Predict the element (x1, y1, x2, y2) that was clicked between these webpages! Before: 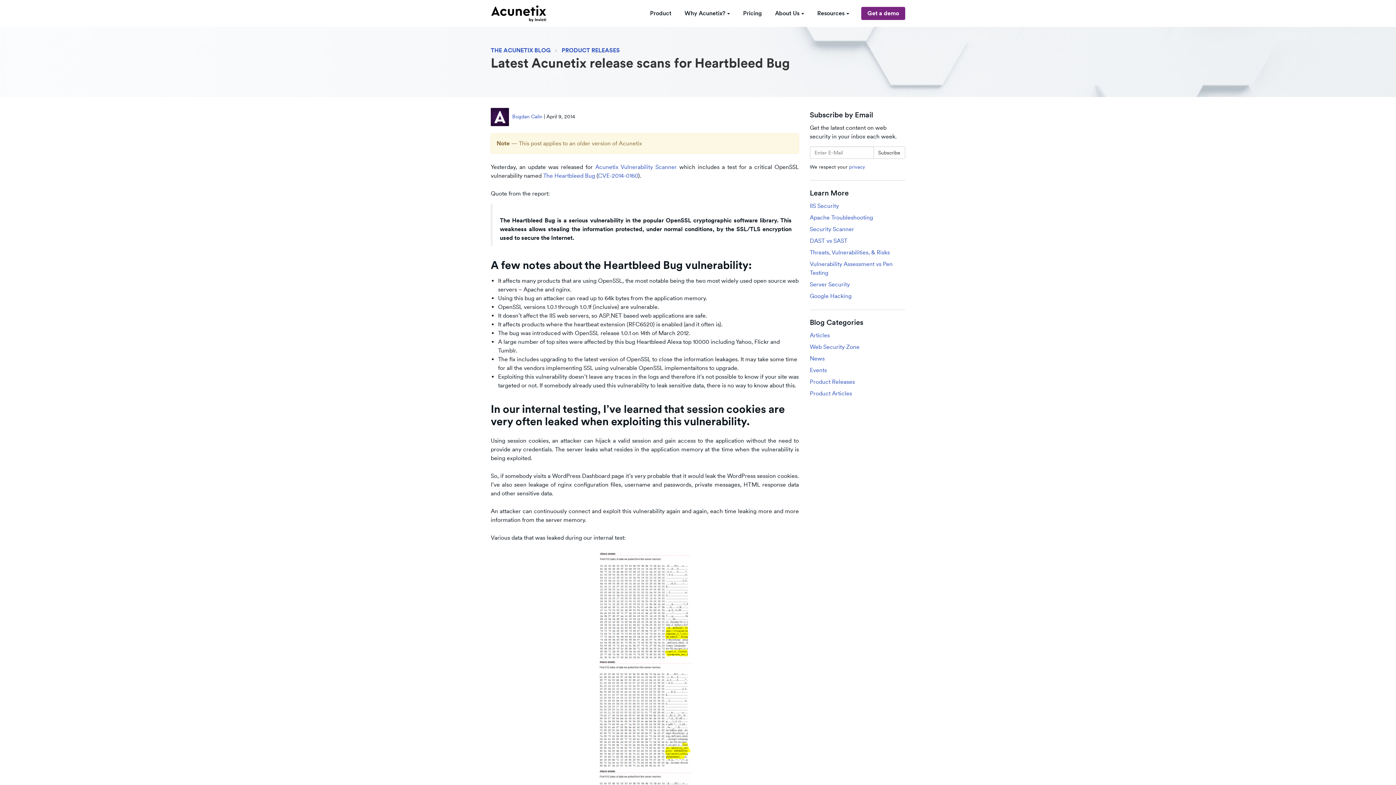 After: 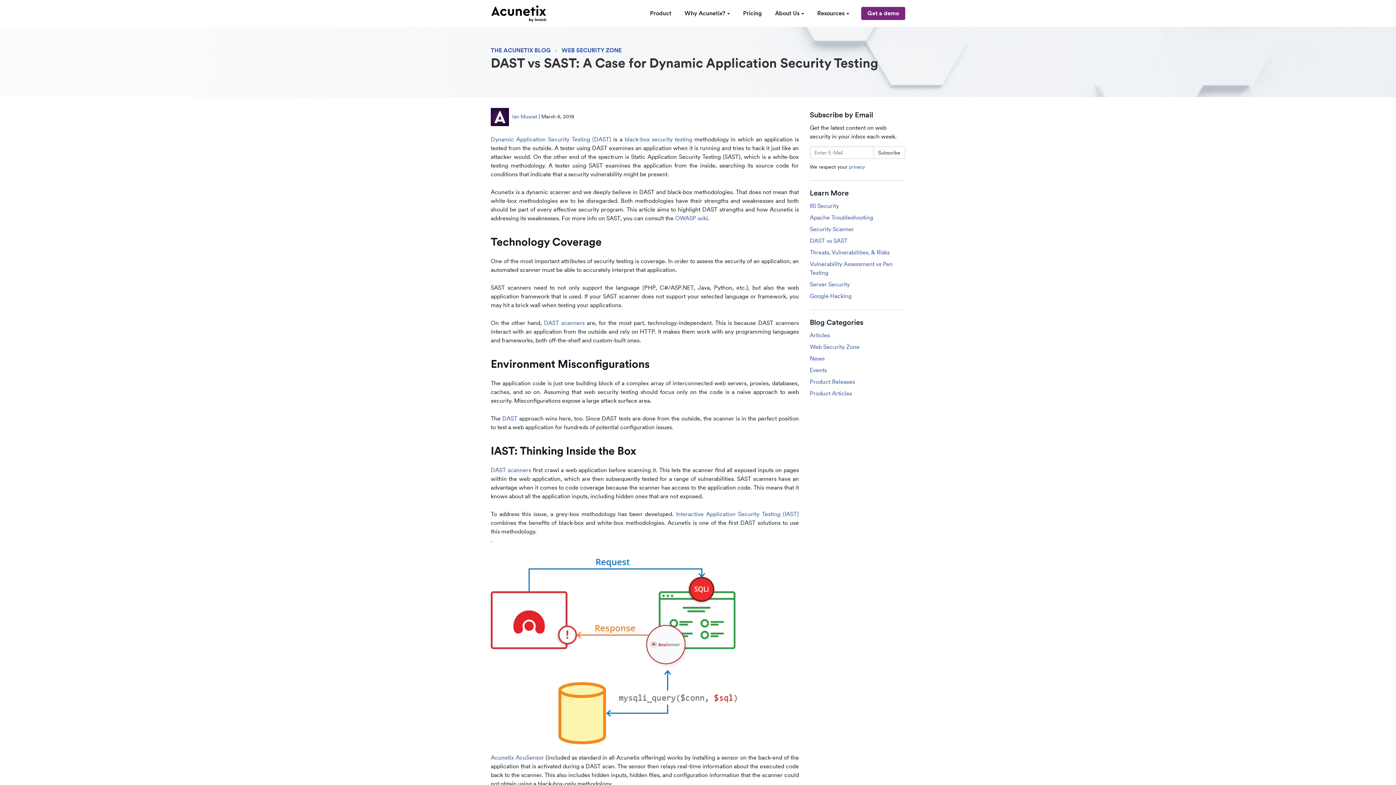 Action: label: DAST vs SAST bbox: (810, 237, 847, 244)